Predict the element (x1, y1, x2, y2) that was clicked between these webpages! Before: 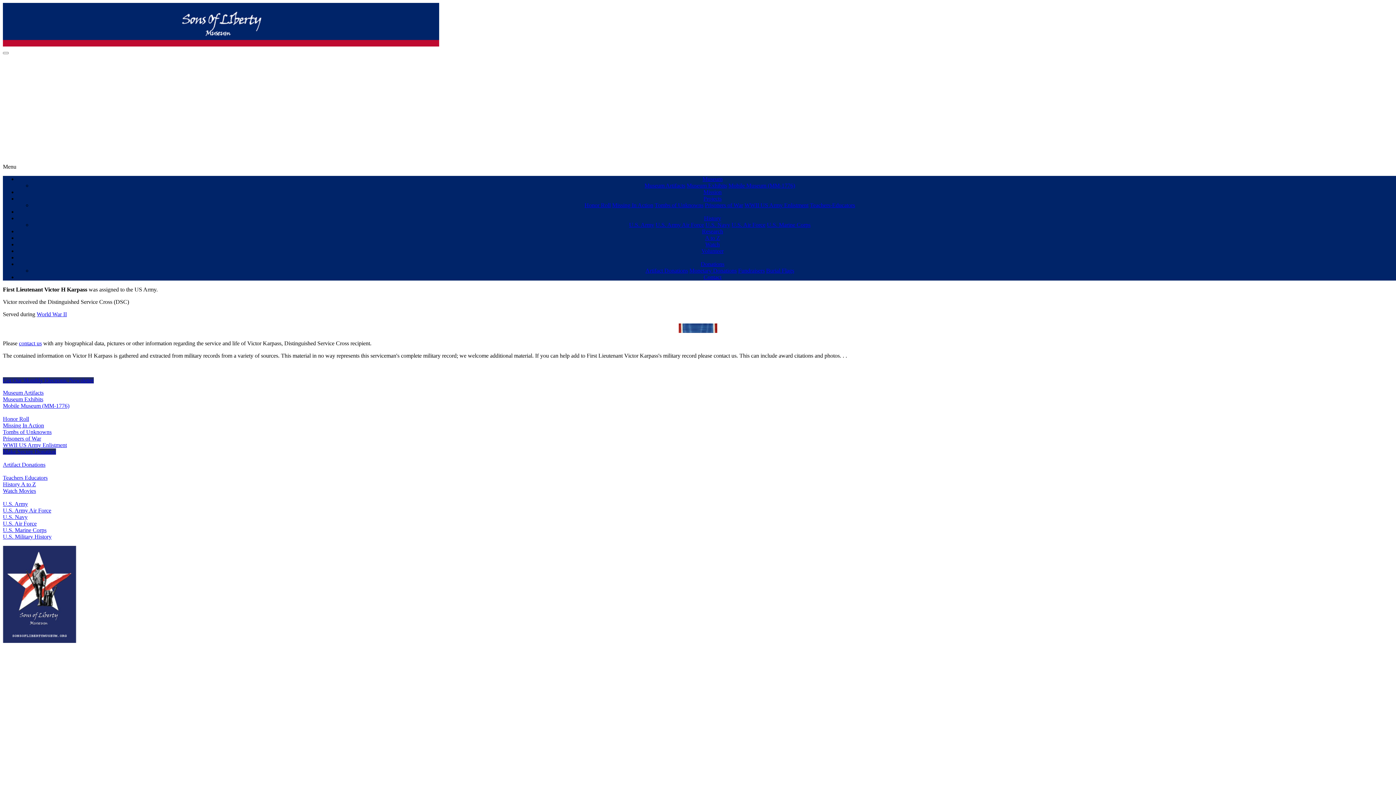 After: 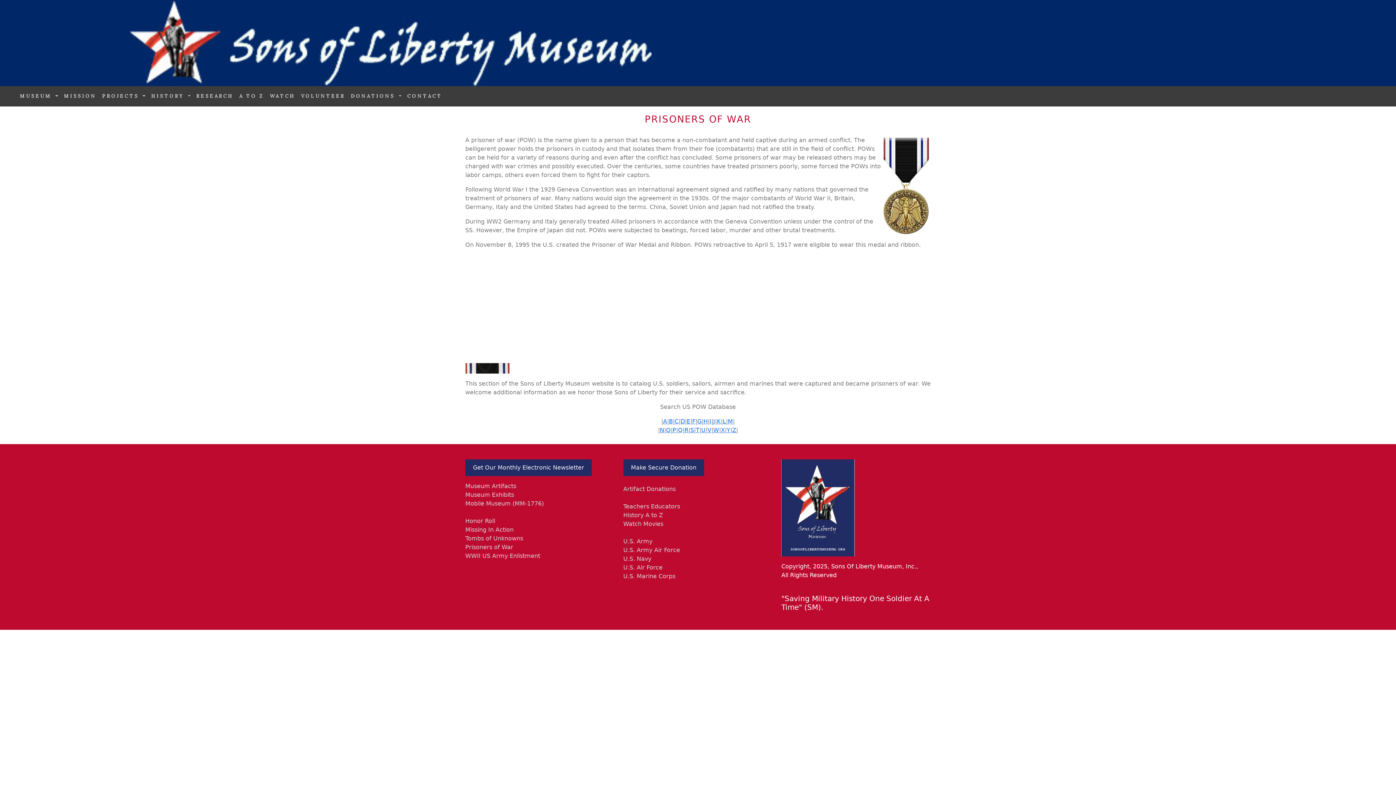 Action: label: Prisoners of War bbox: (705, 202, 743, 208)